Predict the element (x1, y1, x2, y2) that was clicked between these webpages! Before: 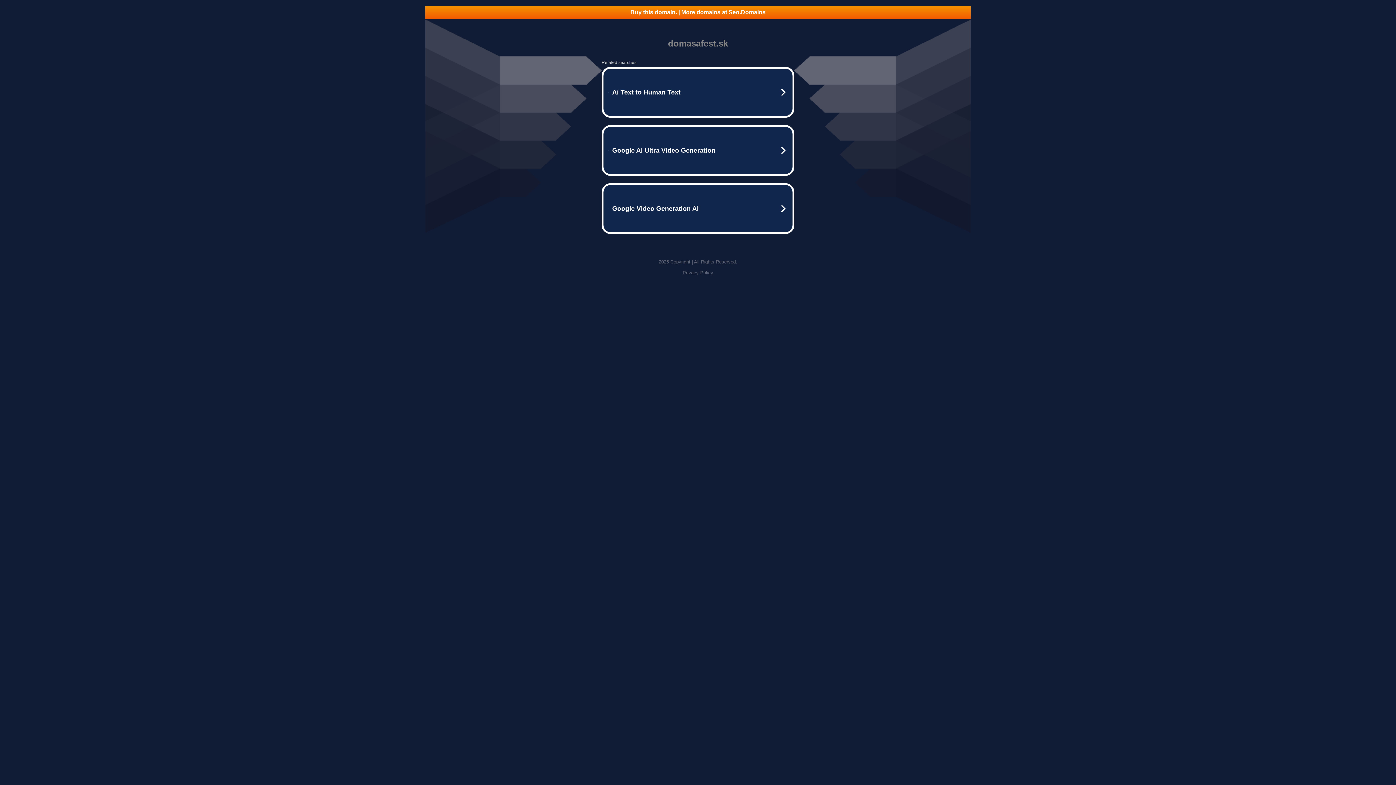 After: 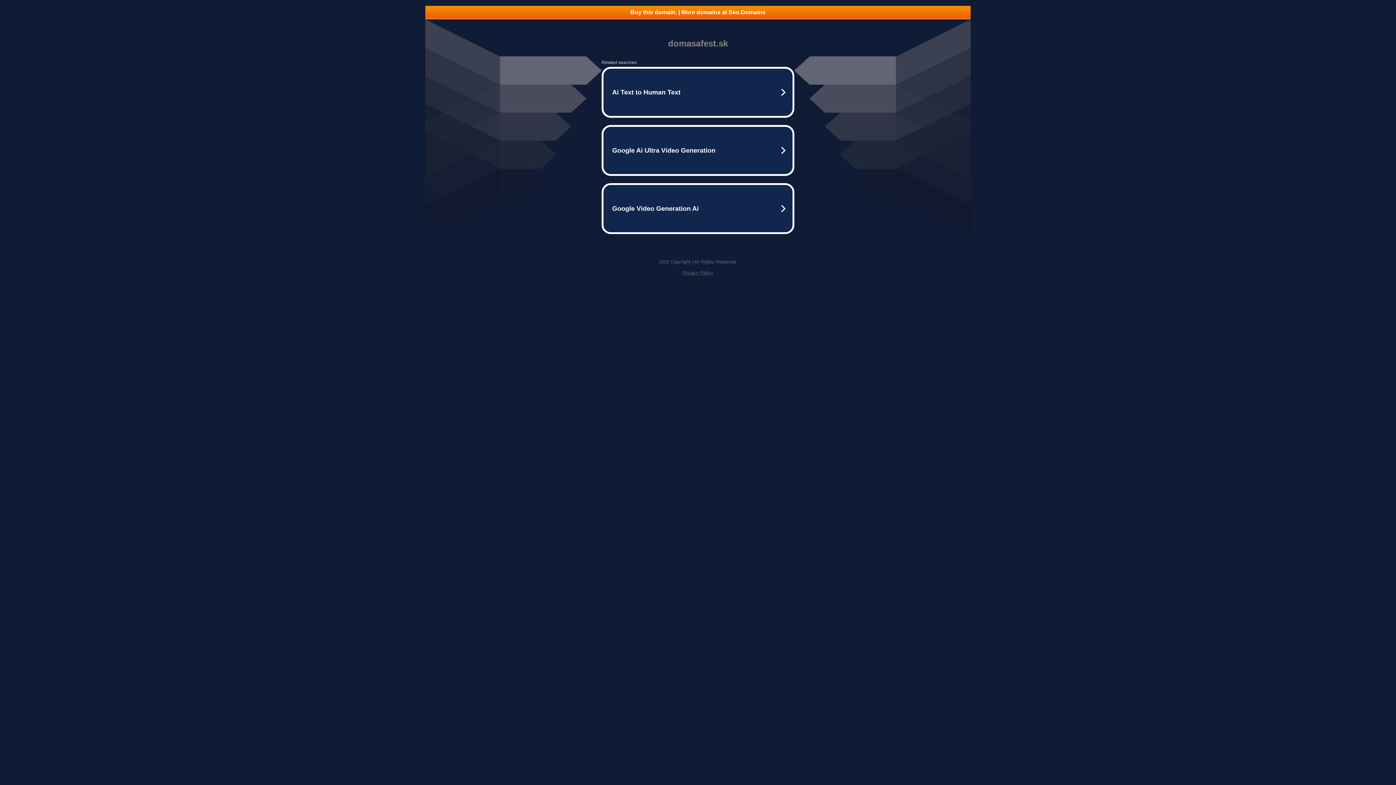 Action: label: Buy this domain. | More domains at Seo.Domains bbox: (425, 5, 970, 18)